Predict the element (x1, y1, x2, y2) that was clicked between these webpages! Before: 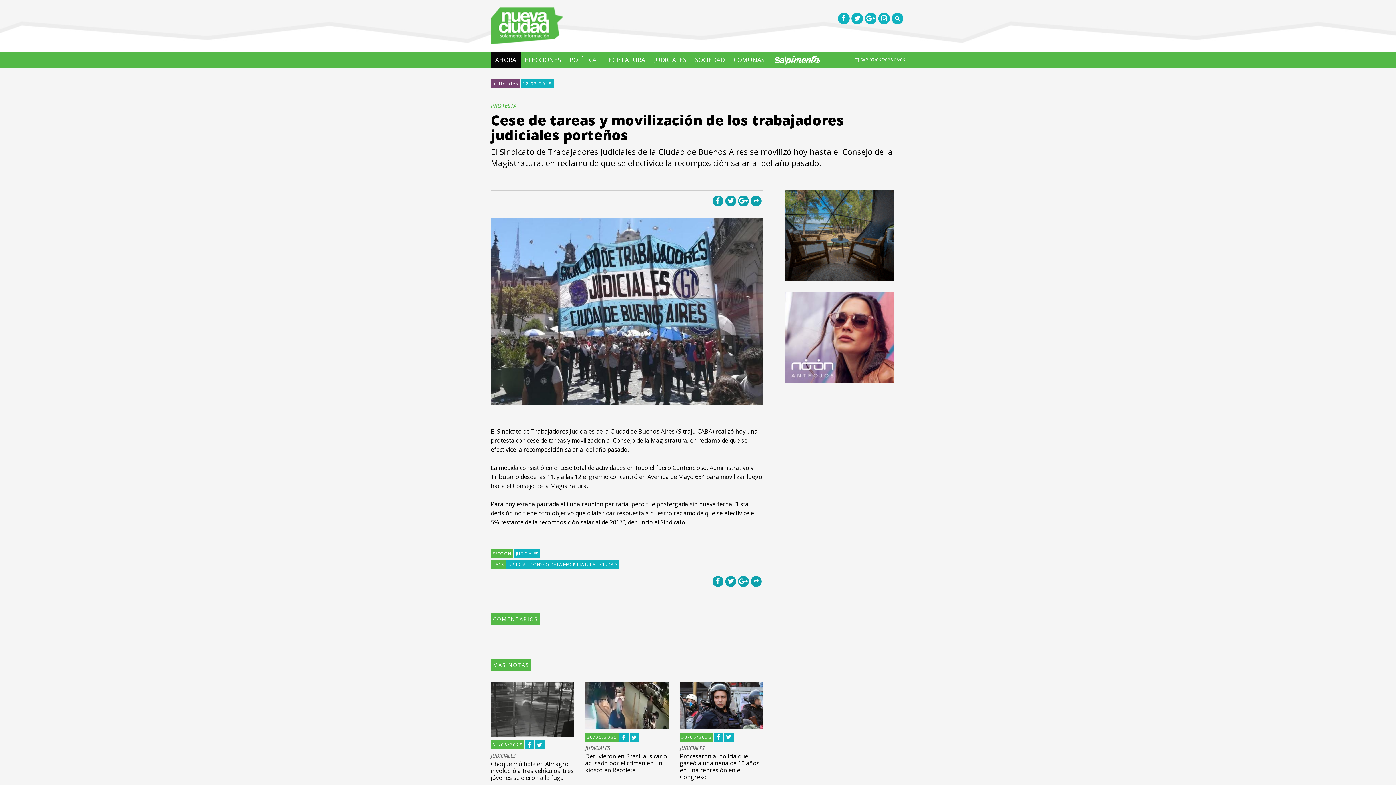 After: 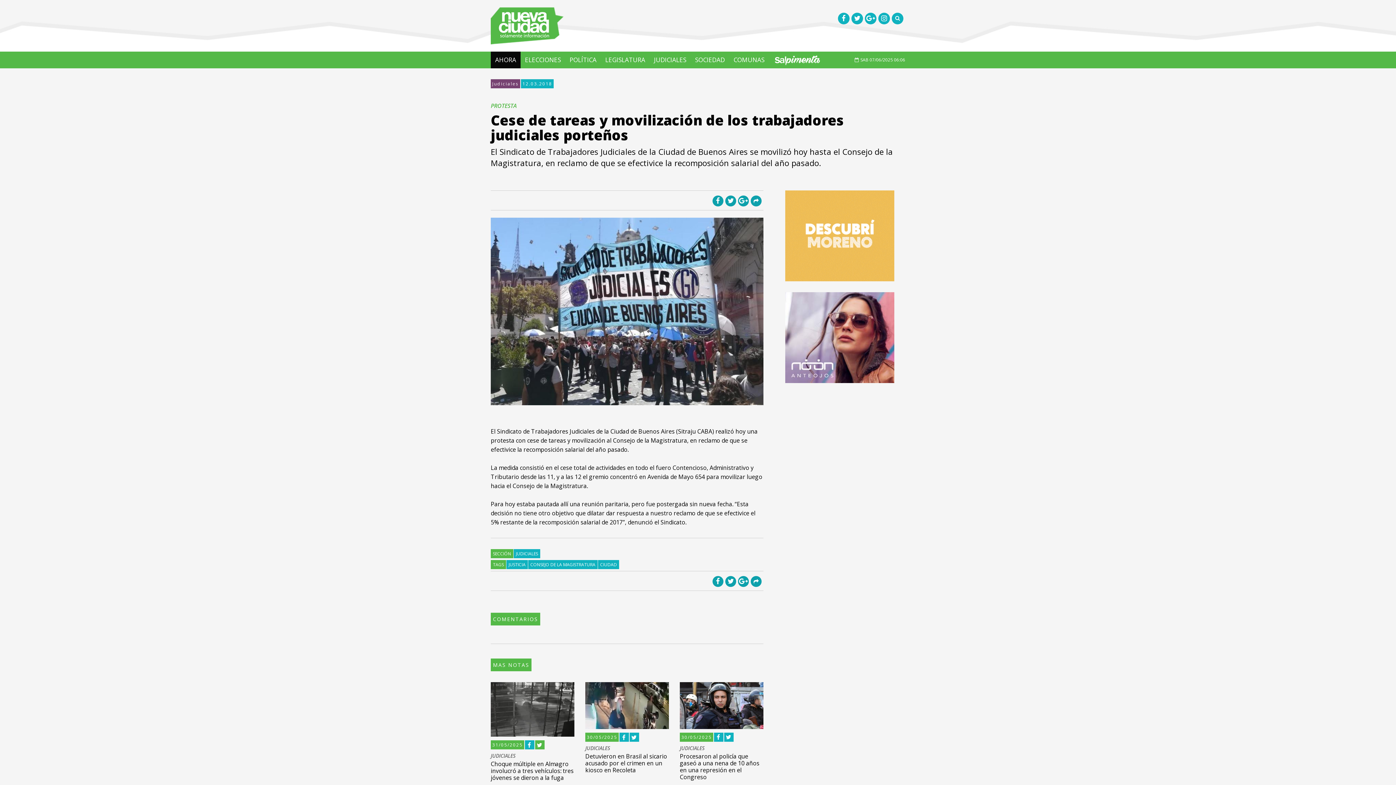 Action: bbox: (535, 740, 544, 749)